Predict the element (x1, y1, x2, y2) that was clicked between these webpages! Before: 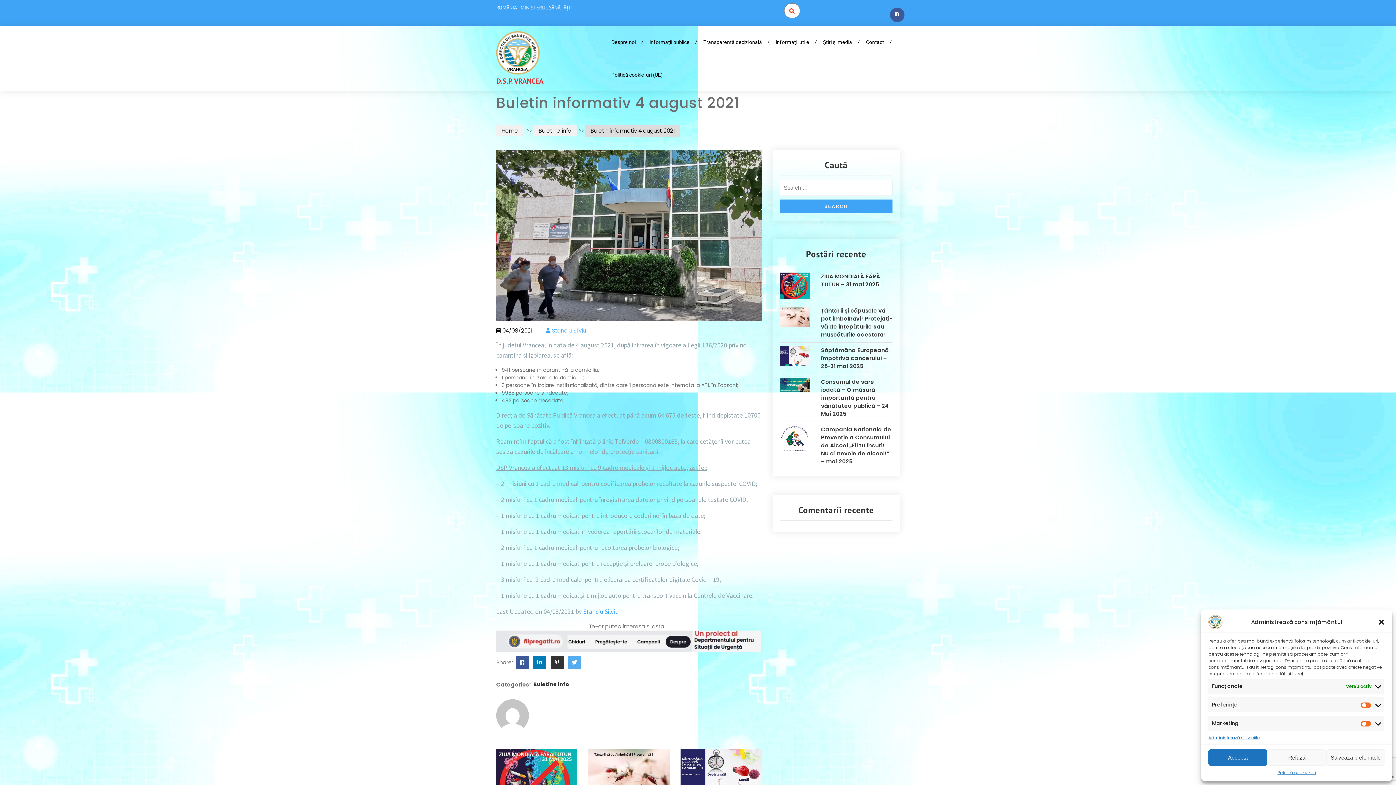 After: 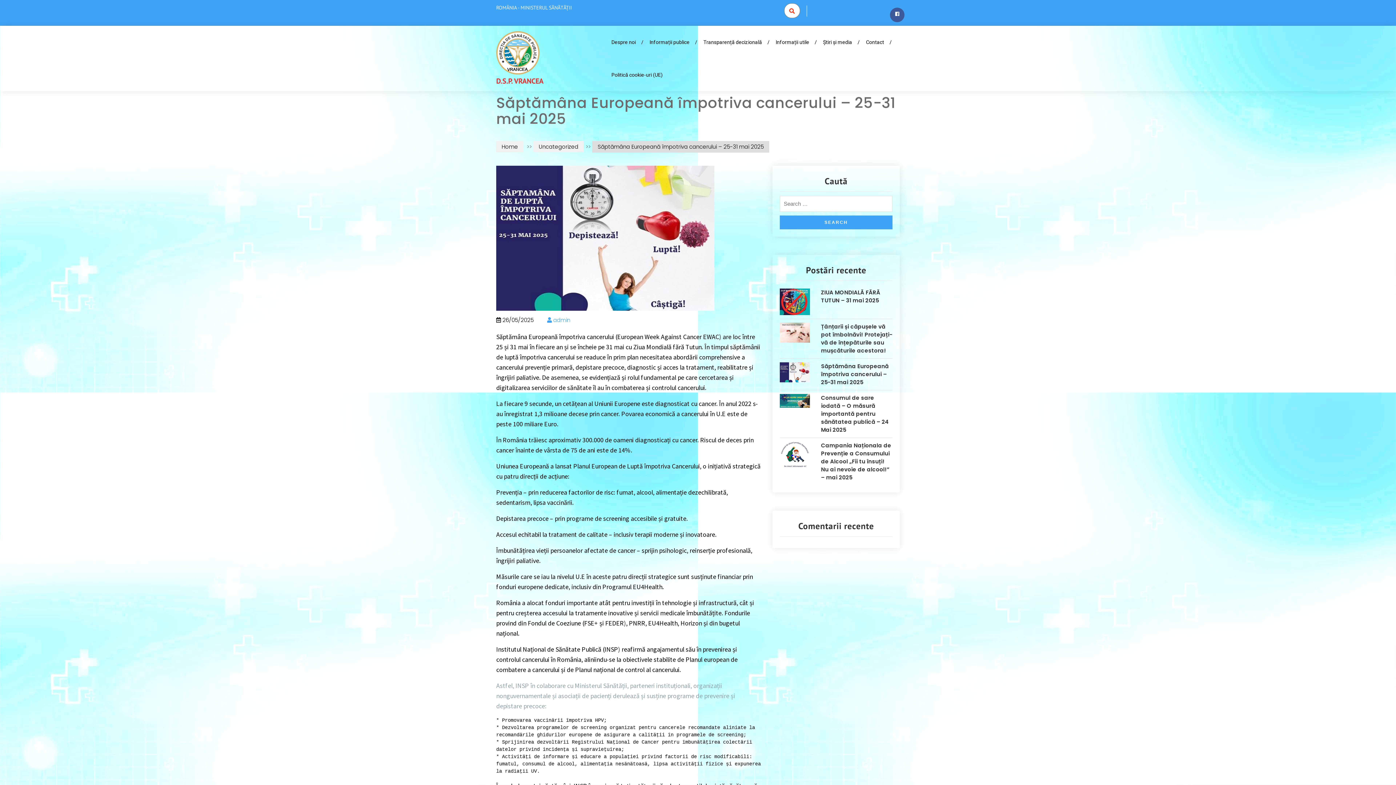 Action: bbox: (821, 346, 888, 370) label: Săptămâna Europeană împotriva cancerului – 25-31 mai 2025